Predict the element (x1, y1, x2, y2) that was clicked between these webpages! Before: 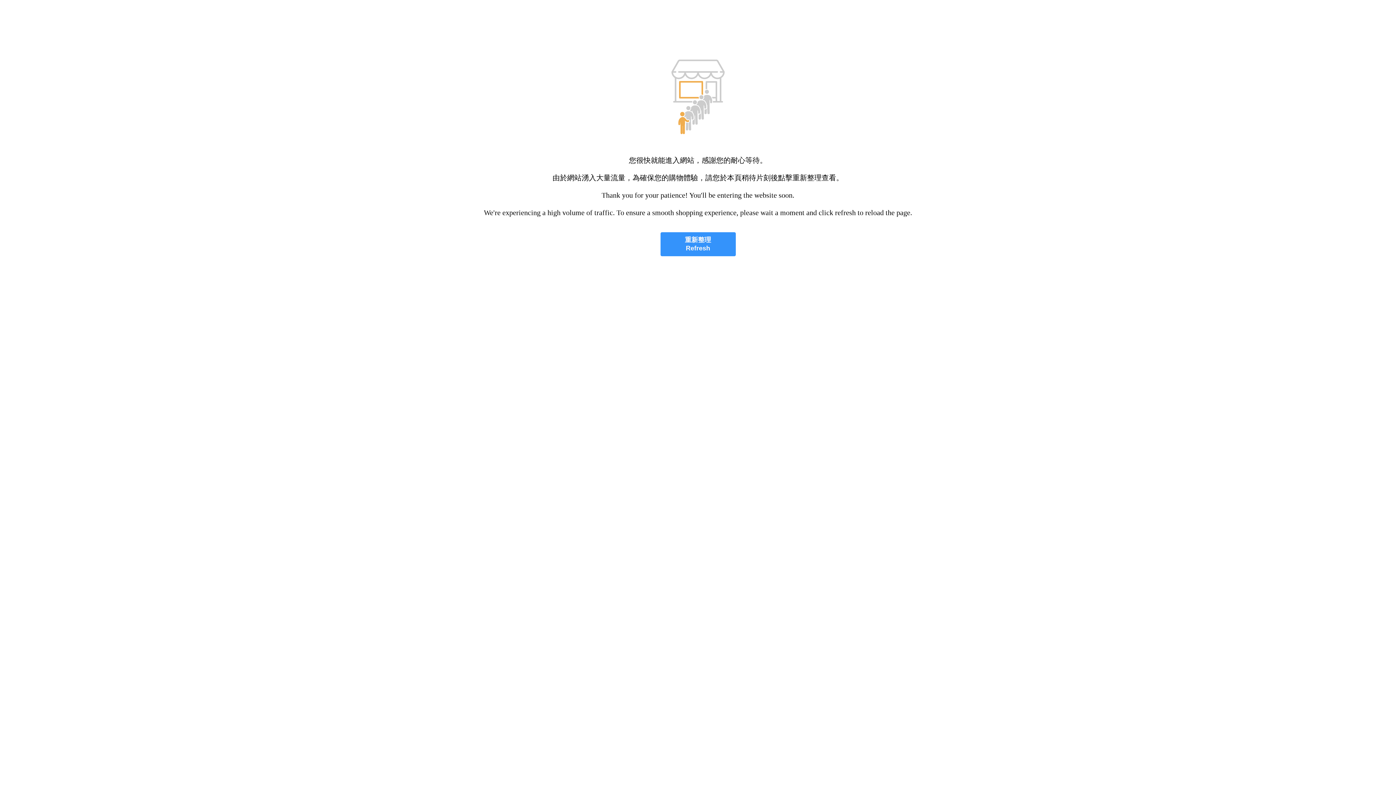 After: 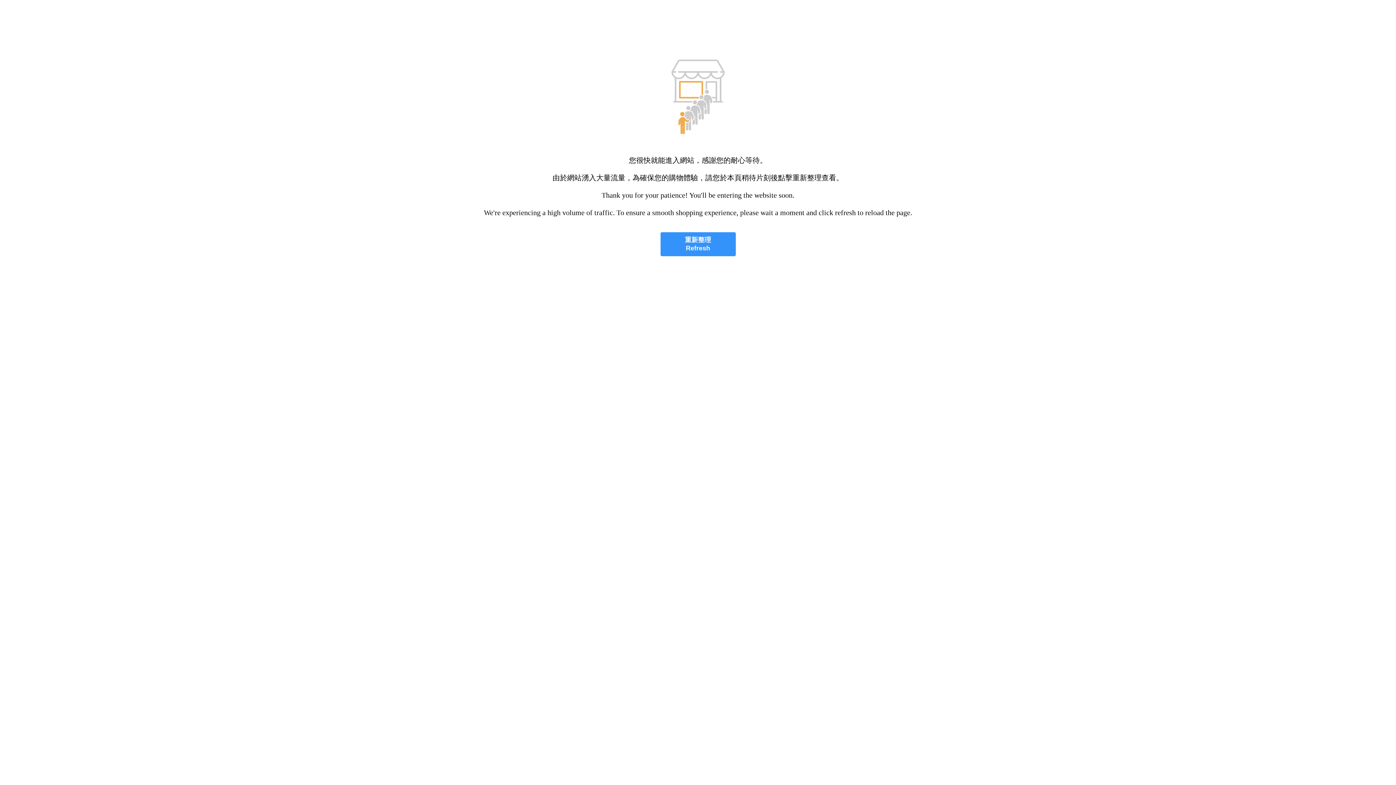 Action: bbox: (660, 232, 735, 256) label: 重新整理
Refresh